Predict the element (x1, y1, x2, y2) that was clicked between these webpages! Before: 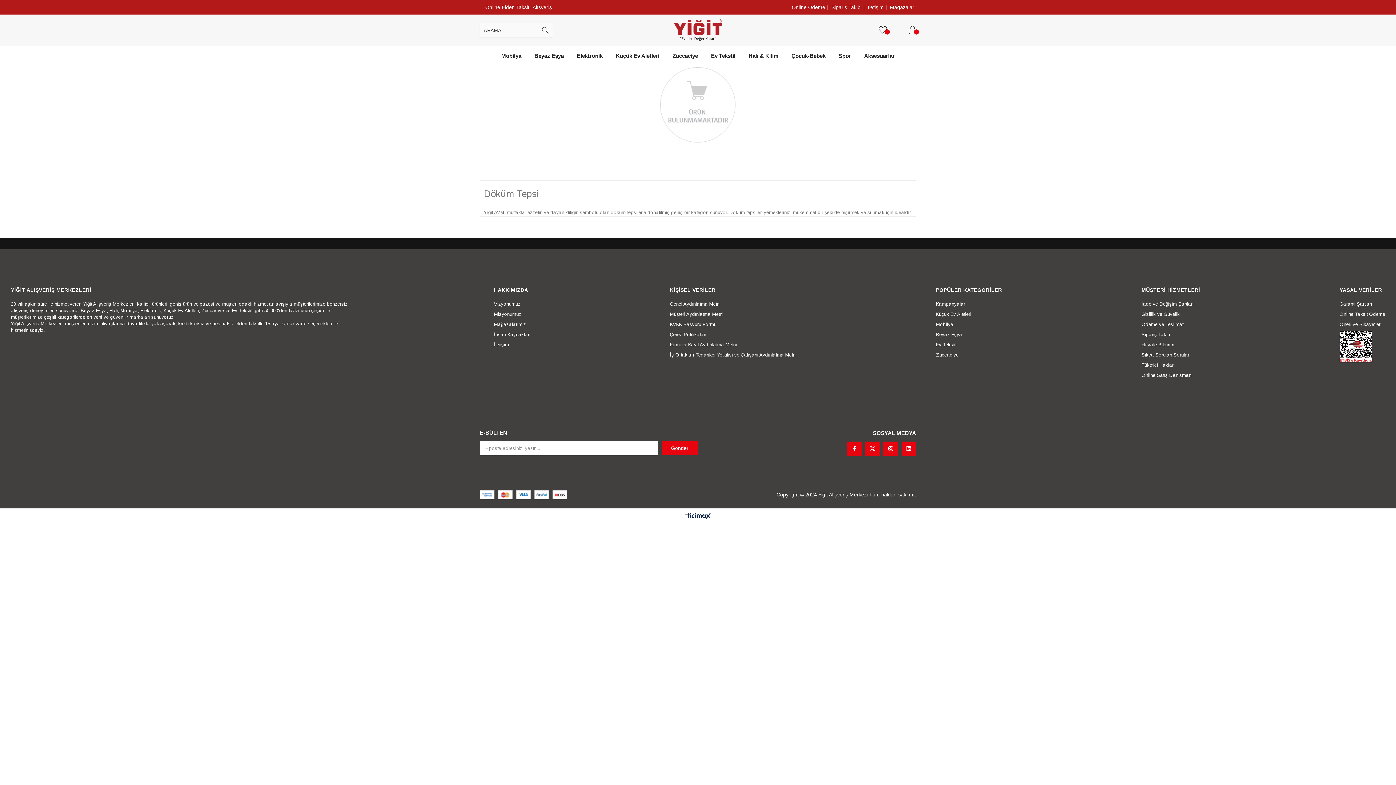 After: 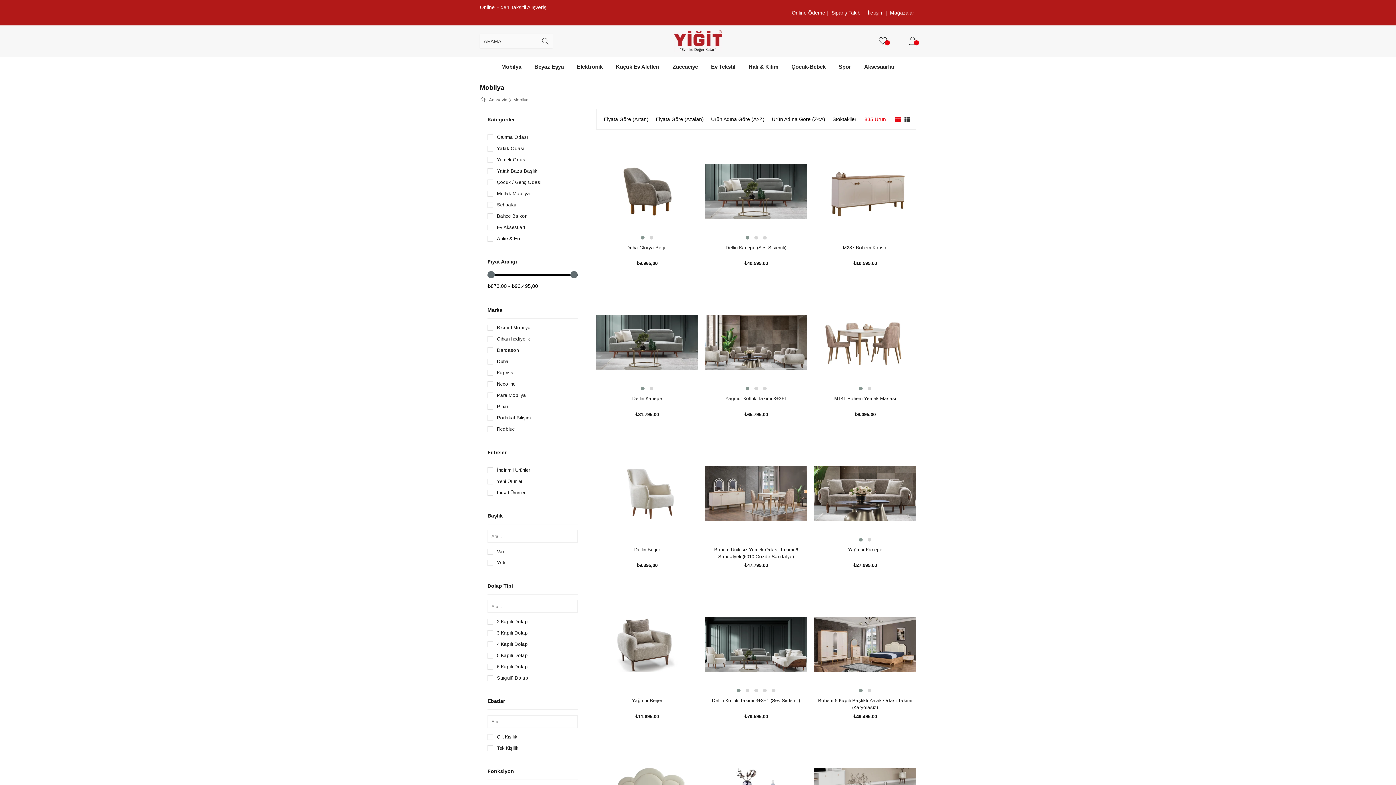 Action: bbox: (501, 45, 521, 65) label: Mobilya